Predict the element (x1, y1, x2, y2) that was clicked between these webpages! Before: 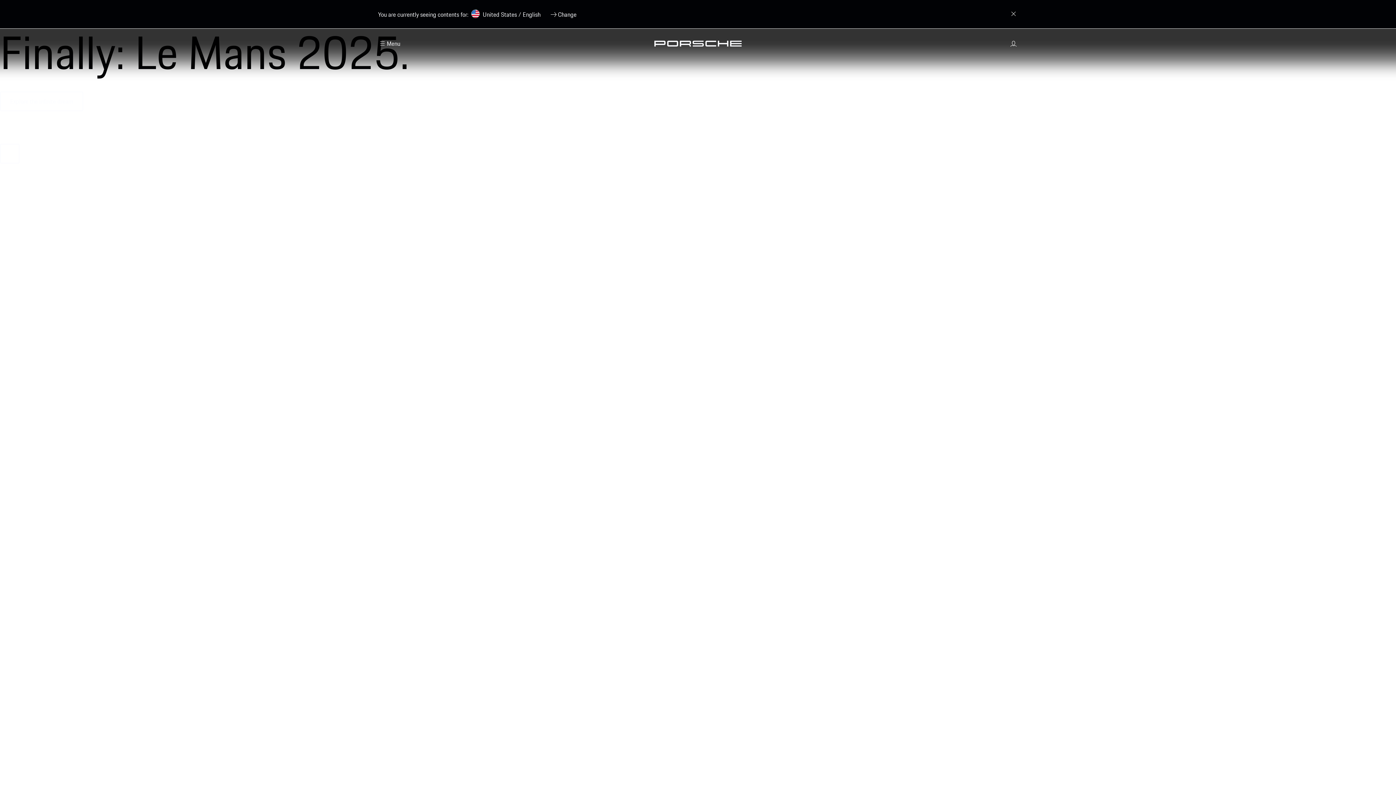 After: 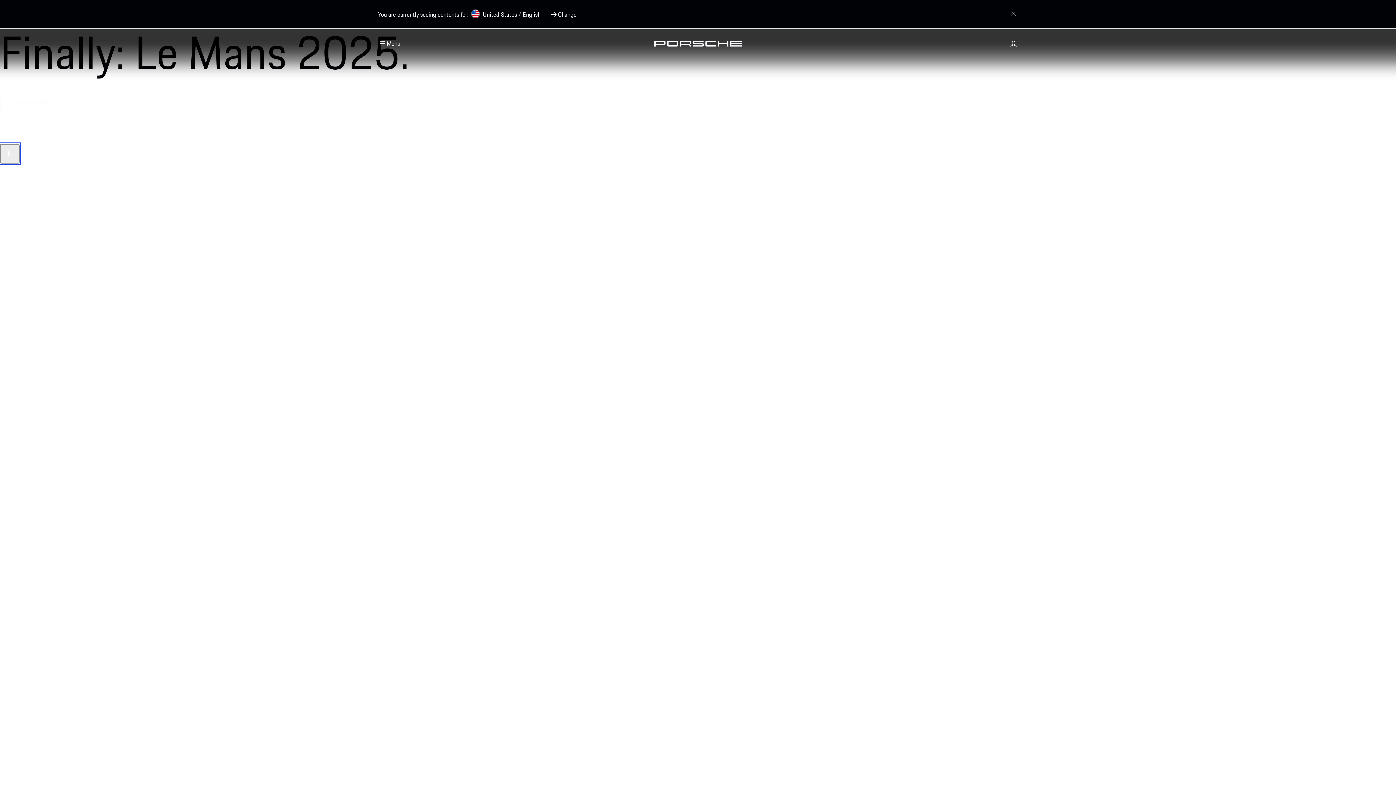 Action: bbox: (0, 144, 19, 163) label: Pause Video